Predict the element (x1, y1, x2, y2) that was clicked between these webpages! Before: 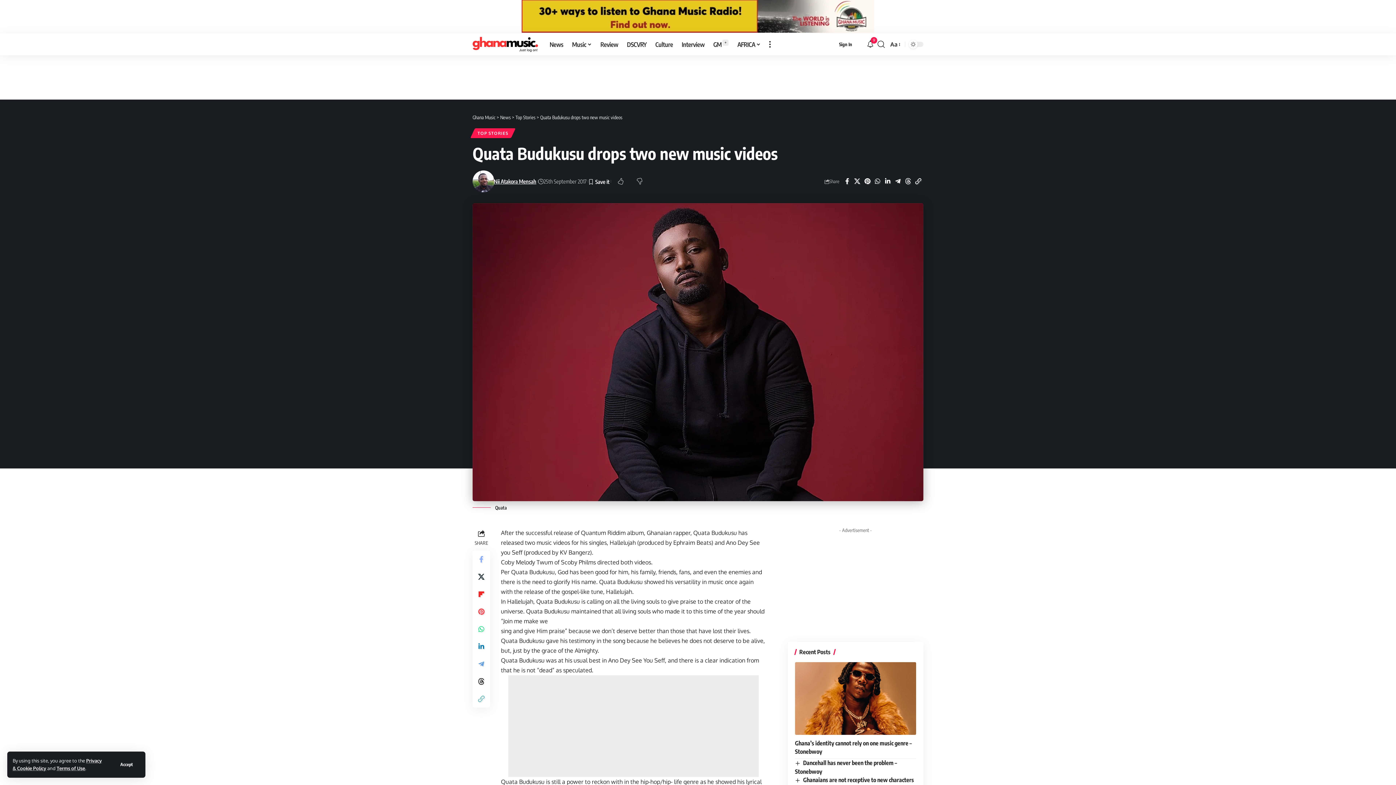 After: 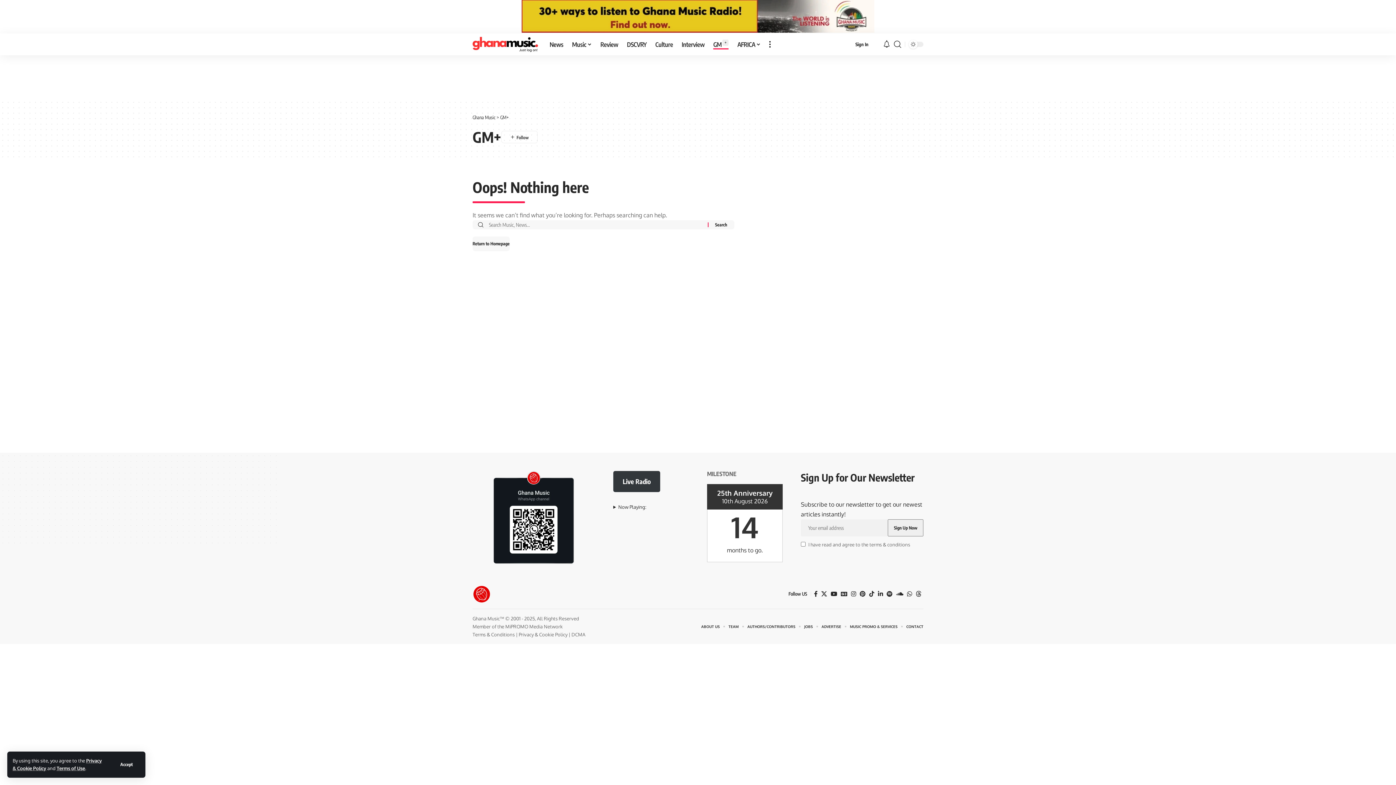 Action: bbox: (709, 33, 733, 55) label: GM
+